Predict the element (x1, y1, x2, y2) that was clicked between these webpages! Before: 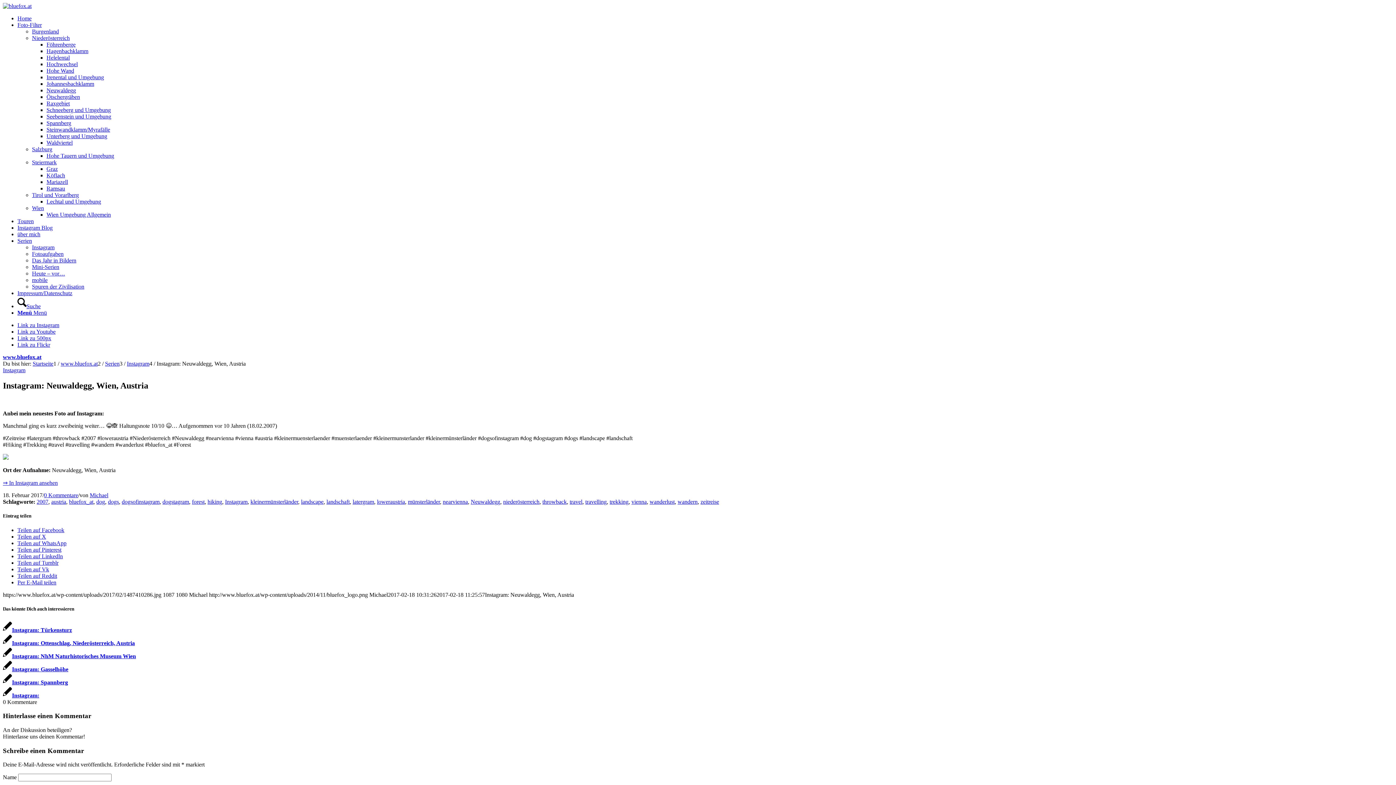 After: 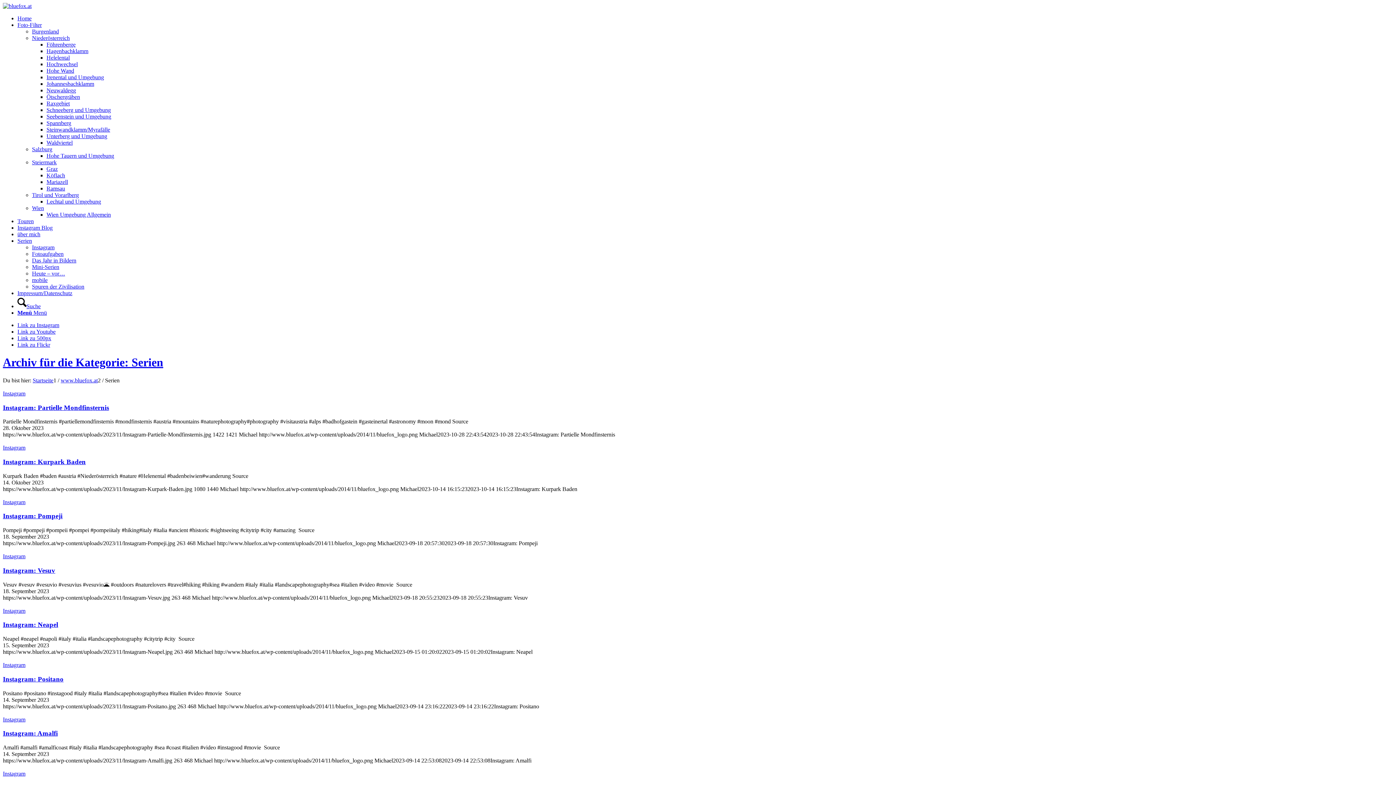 Action: bbox: (17, 237, 32, 244) label: Serien